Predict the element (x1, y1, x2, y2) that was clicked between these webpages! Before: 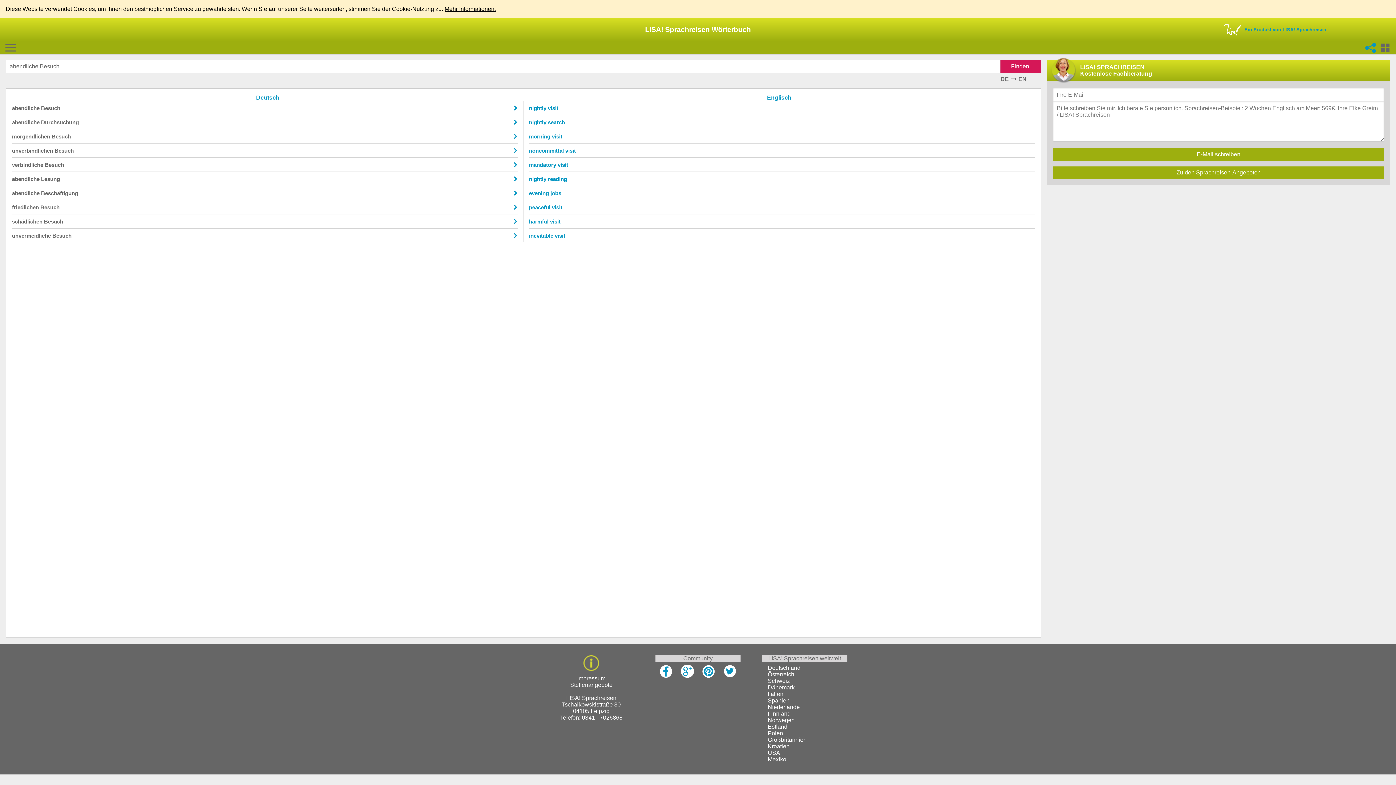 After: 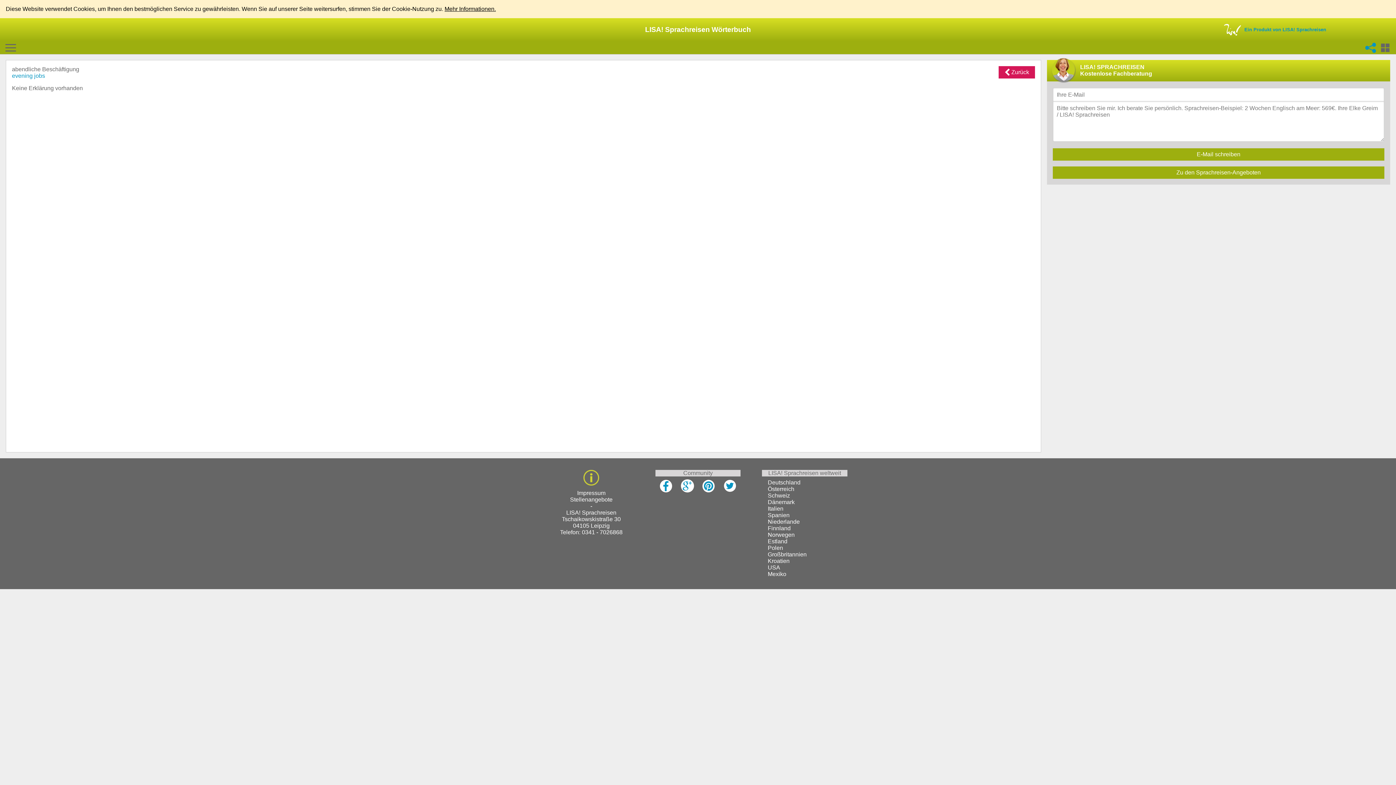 Action: bbox: (513, 190, 517, 196)